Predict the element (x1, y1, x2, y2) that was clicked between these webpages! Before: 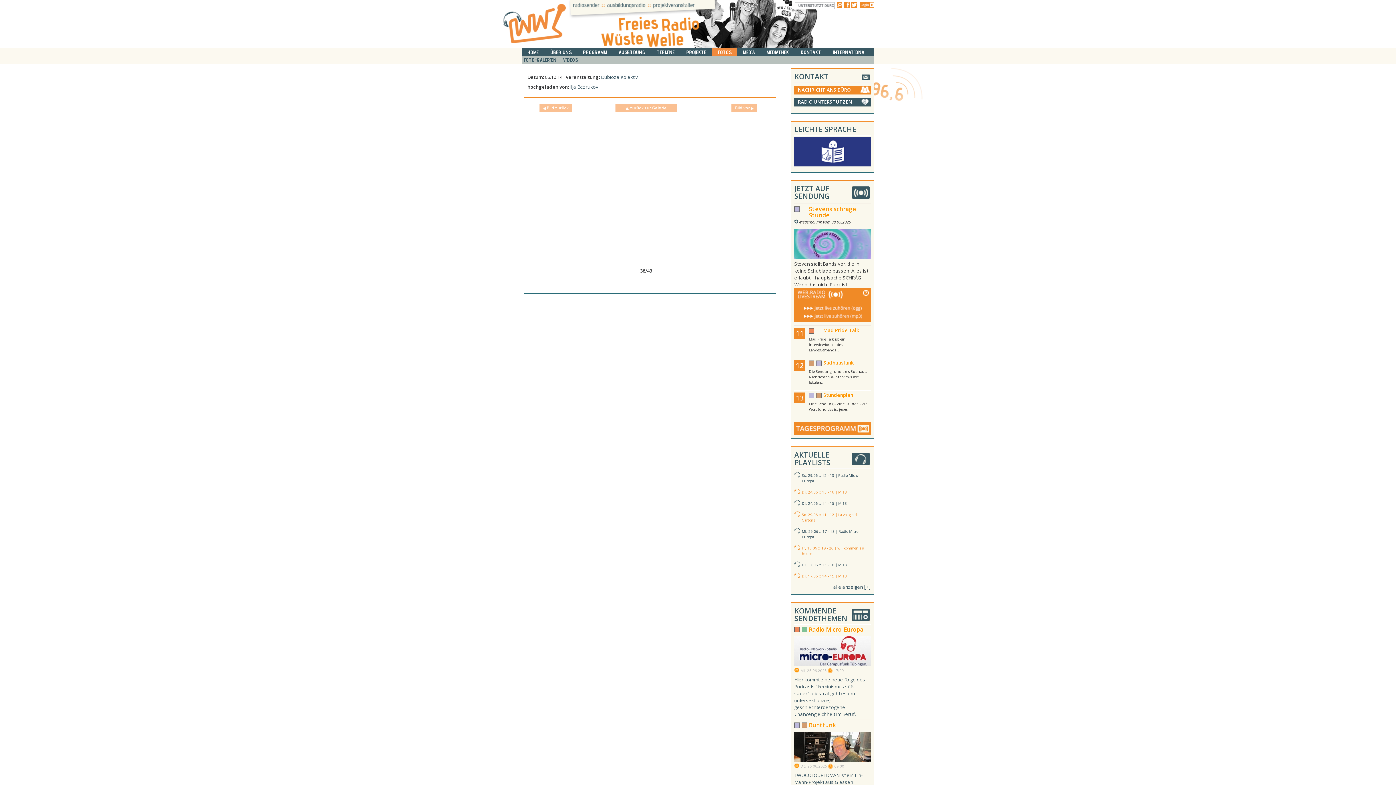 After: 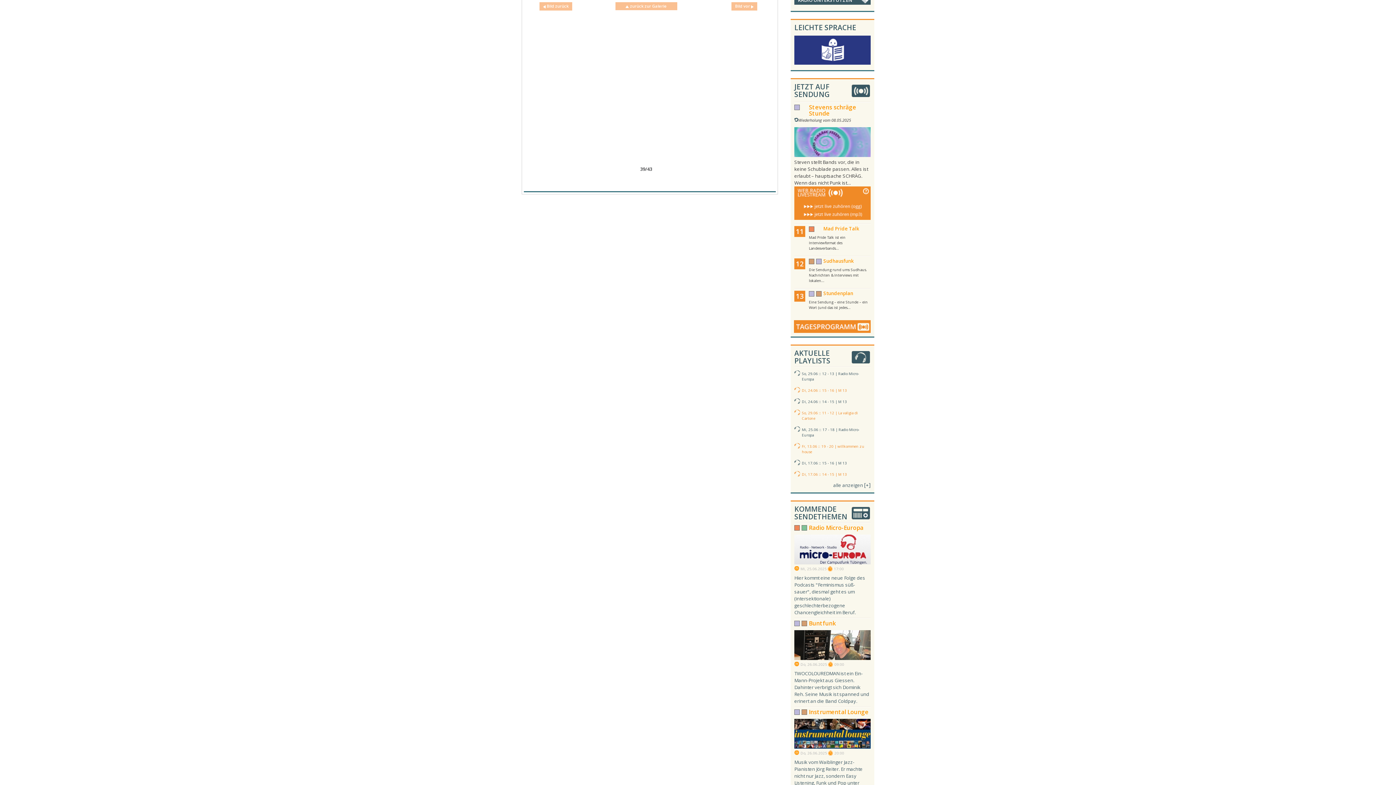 Action: bbox: (731, 104, 757, 112) label: Bild vor 